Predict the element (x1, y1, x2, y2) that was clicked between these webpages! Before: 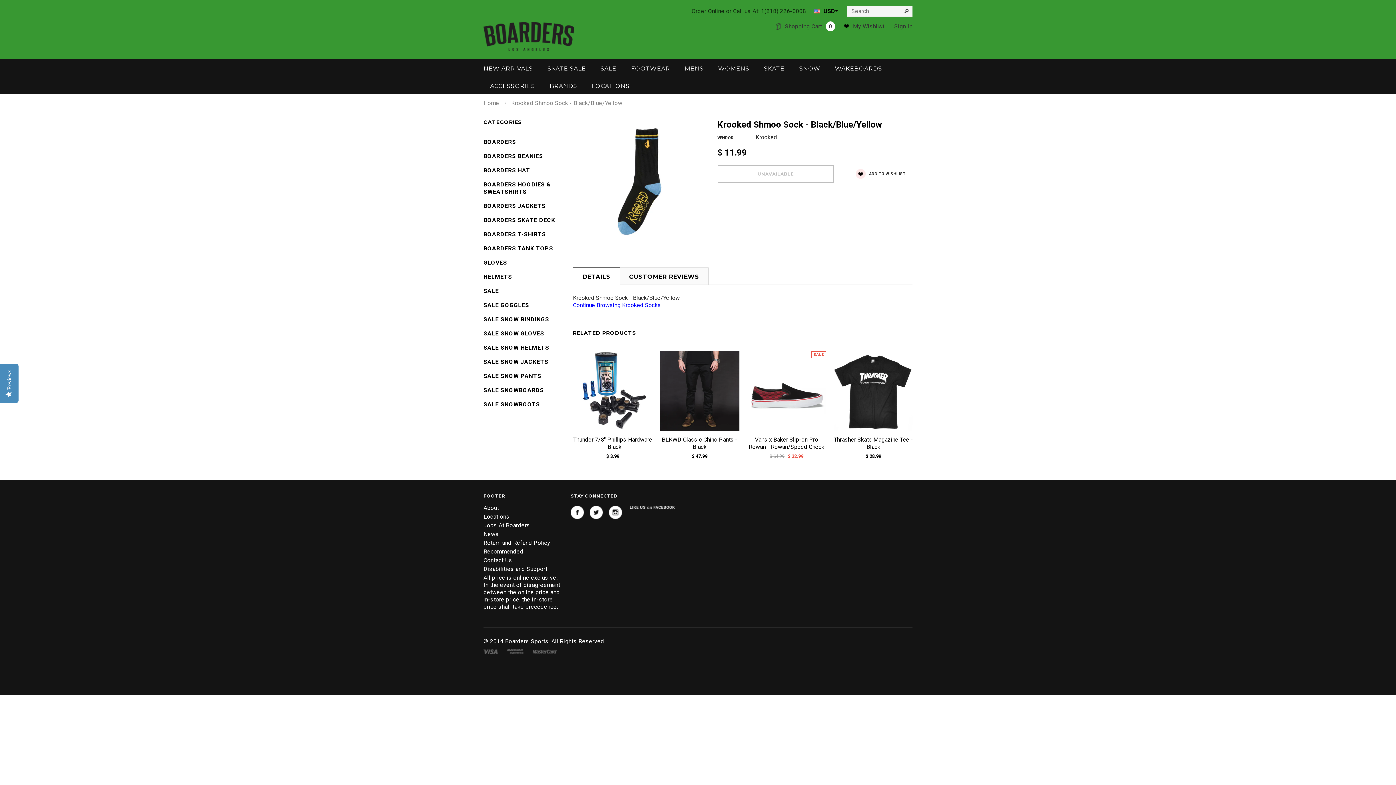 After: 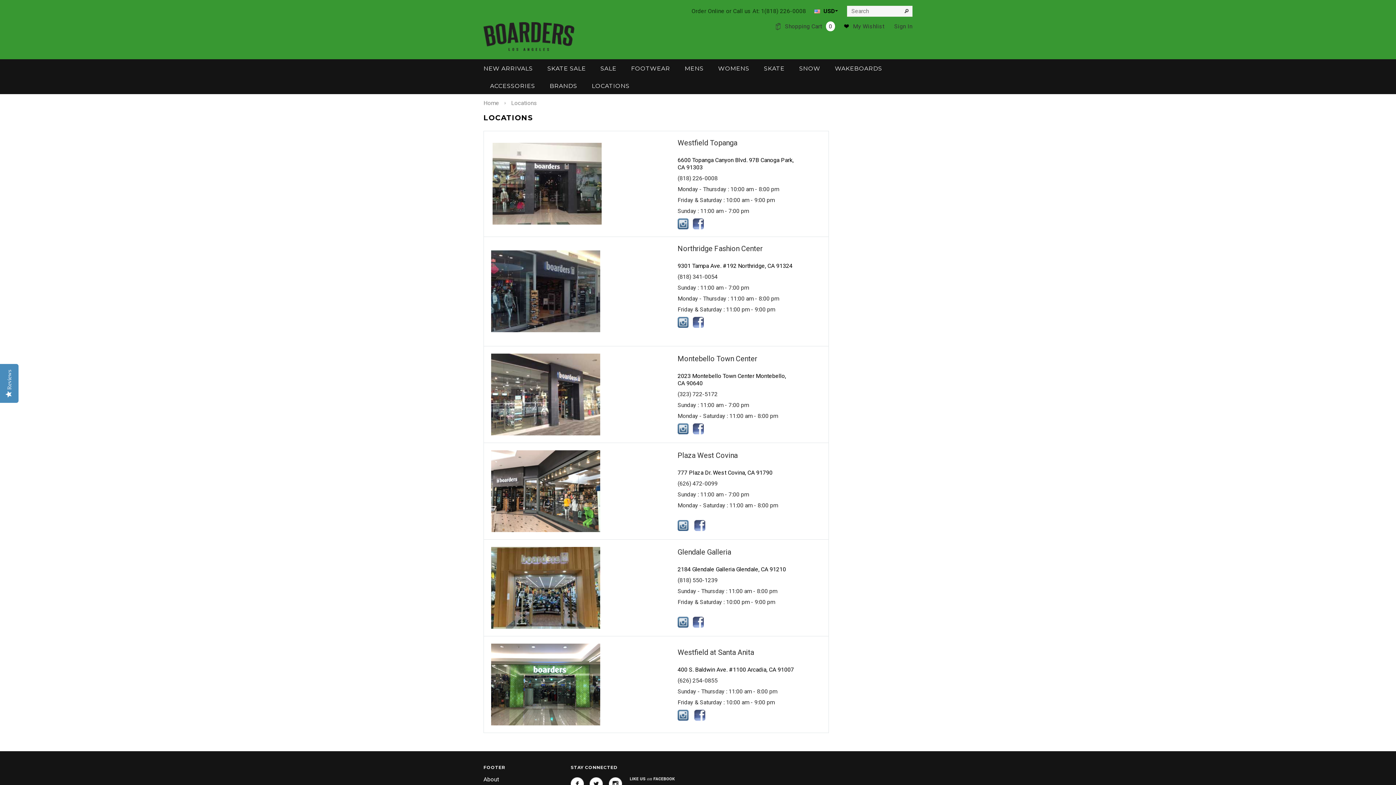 Action: label: LOCATIONS bbox: (591, 82, 629, 89)